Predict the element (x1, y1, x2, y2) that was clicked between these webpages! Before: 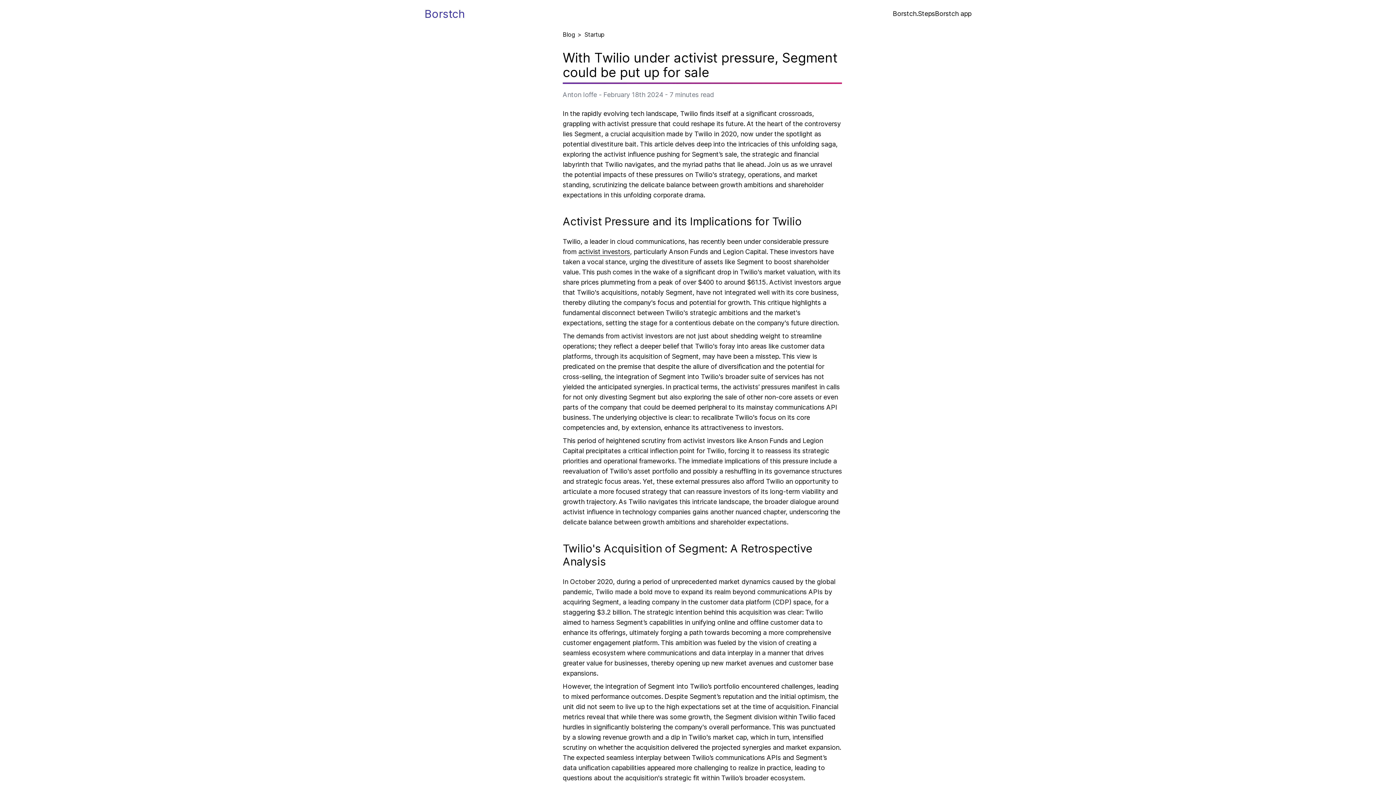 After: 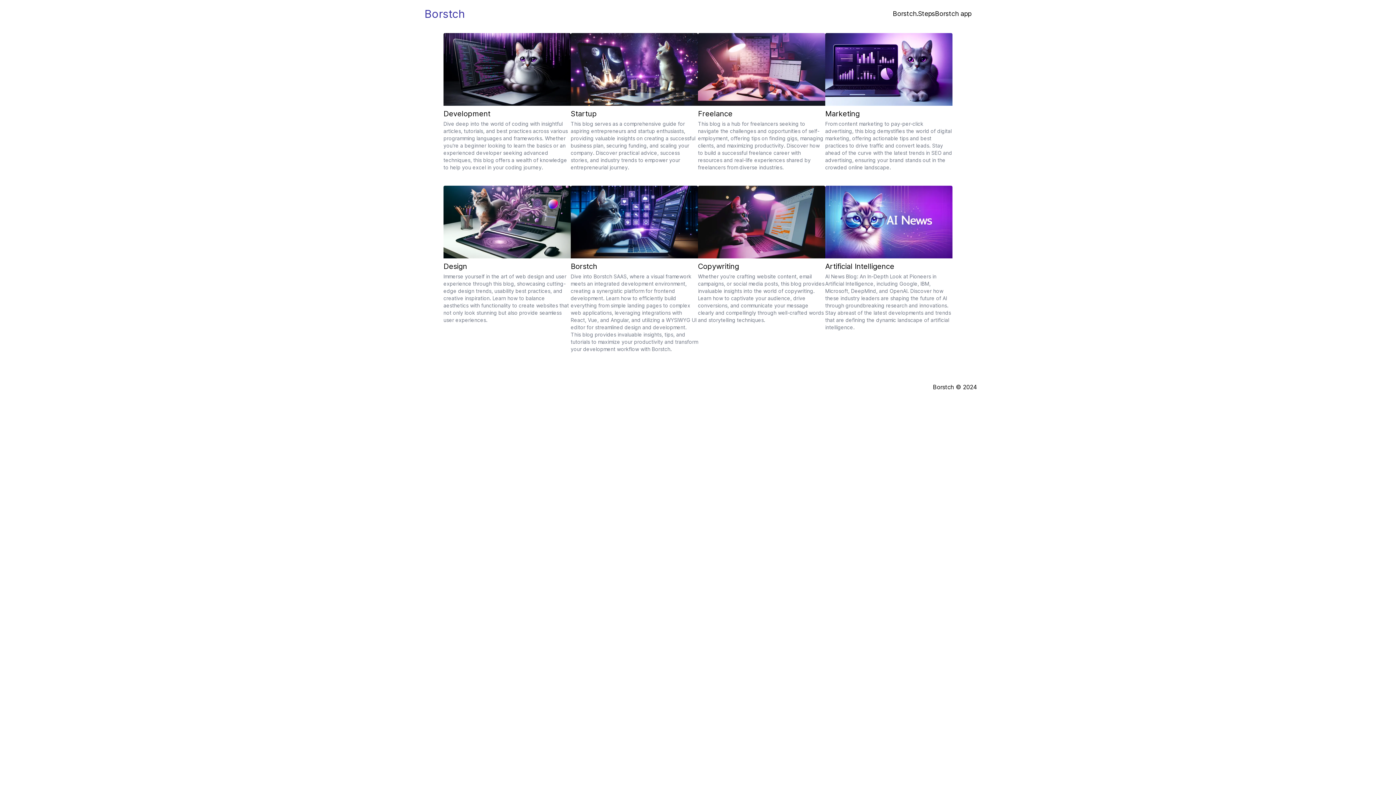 Action: bbox: (562, 30, 574, 38) label: Blog